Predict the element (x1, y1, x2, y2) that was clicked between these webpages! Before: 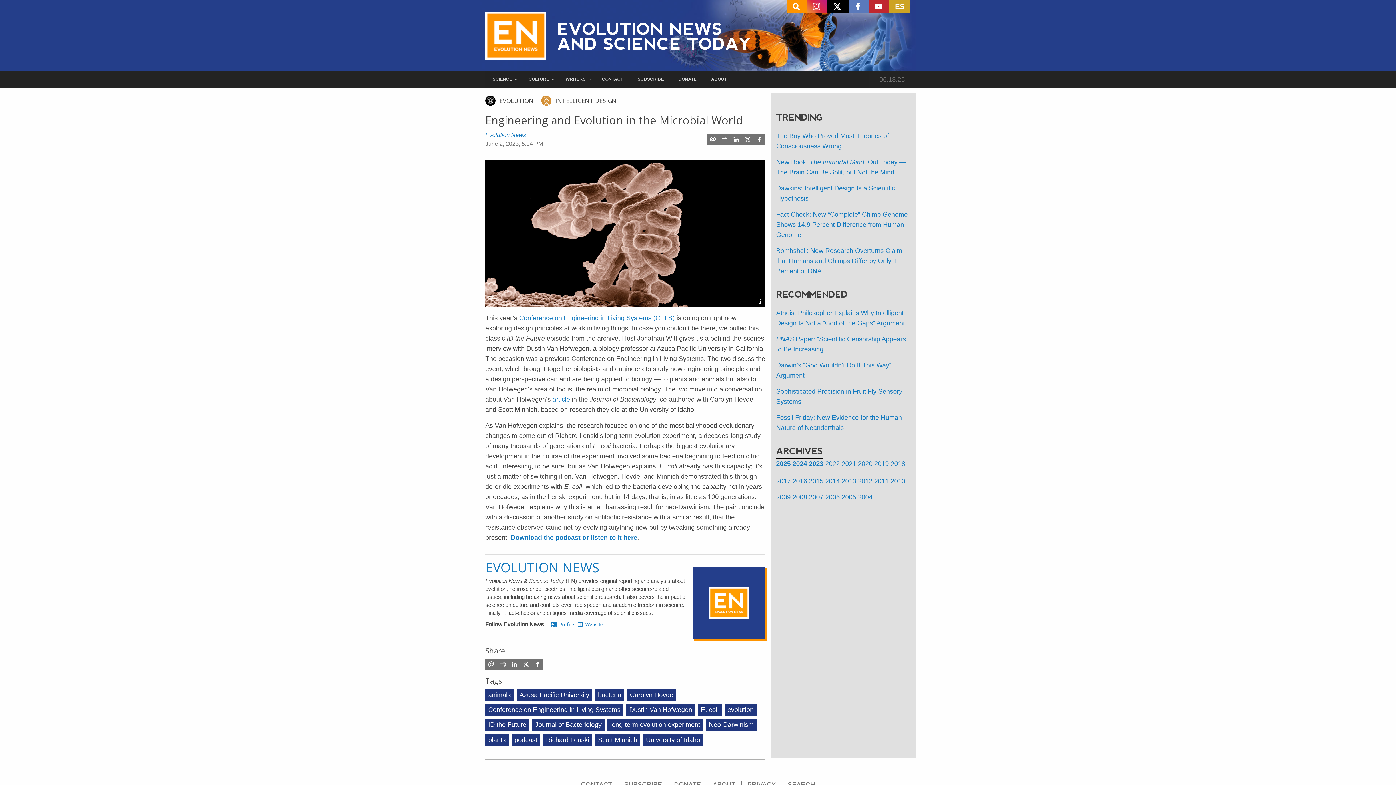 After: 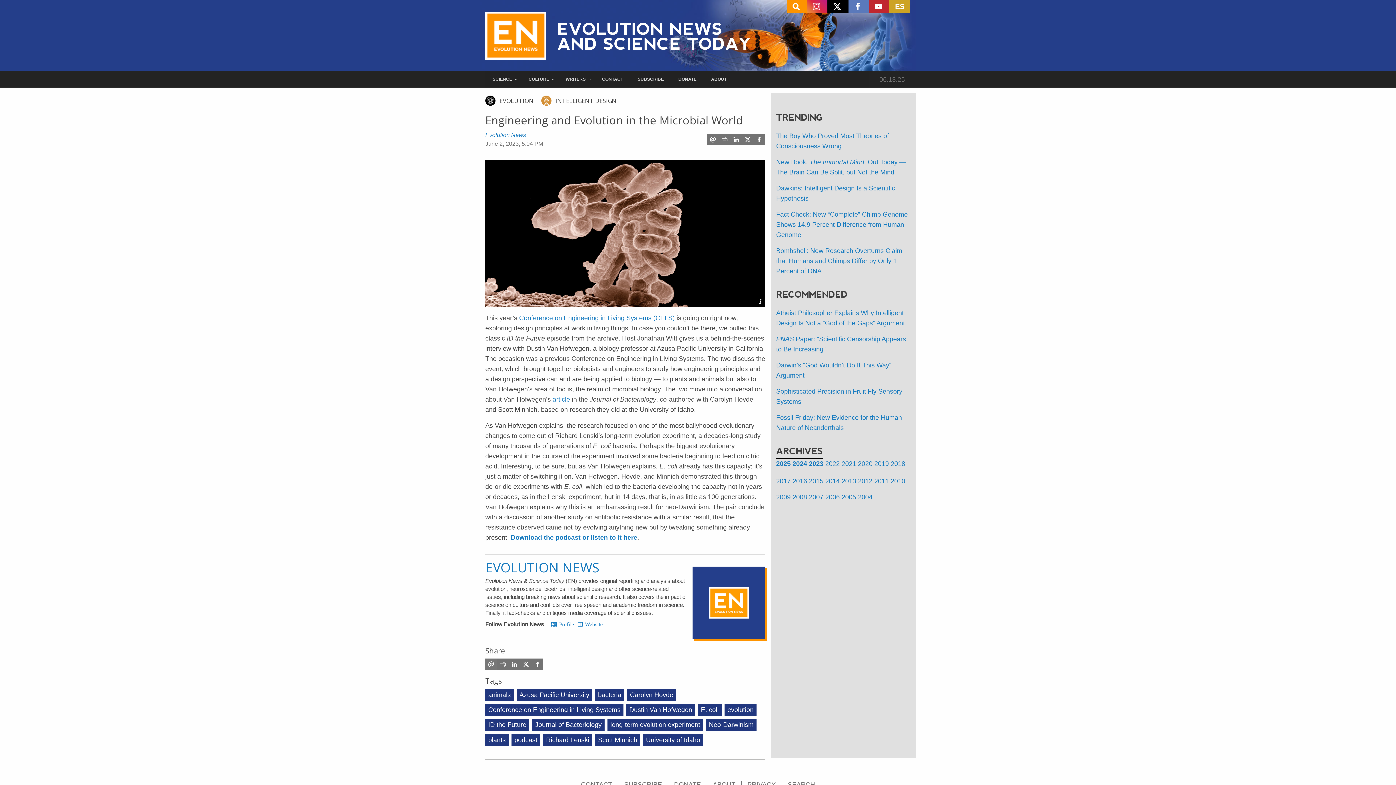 Action: bbox: (485, 659, 497, 670)